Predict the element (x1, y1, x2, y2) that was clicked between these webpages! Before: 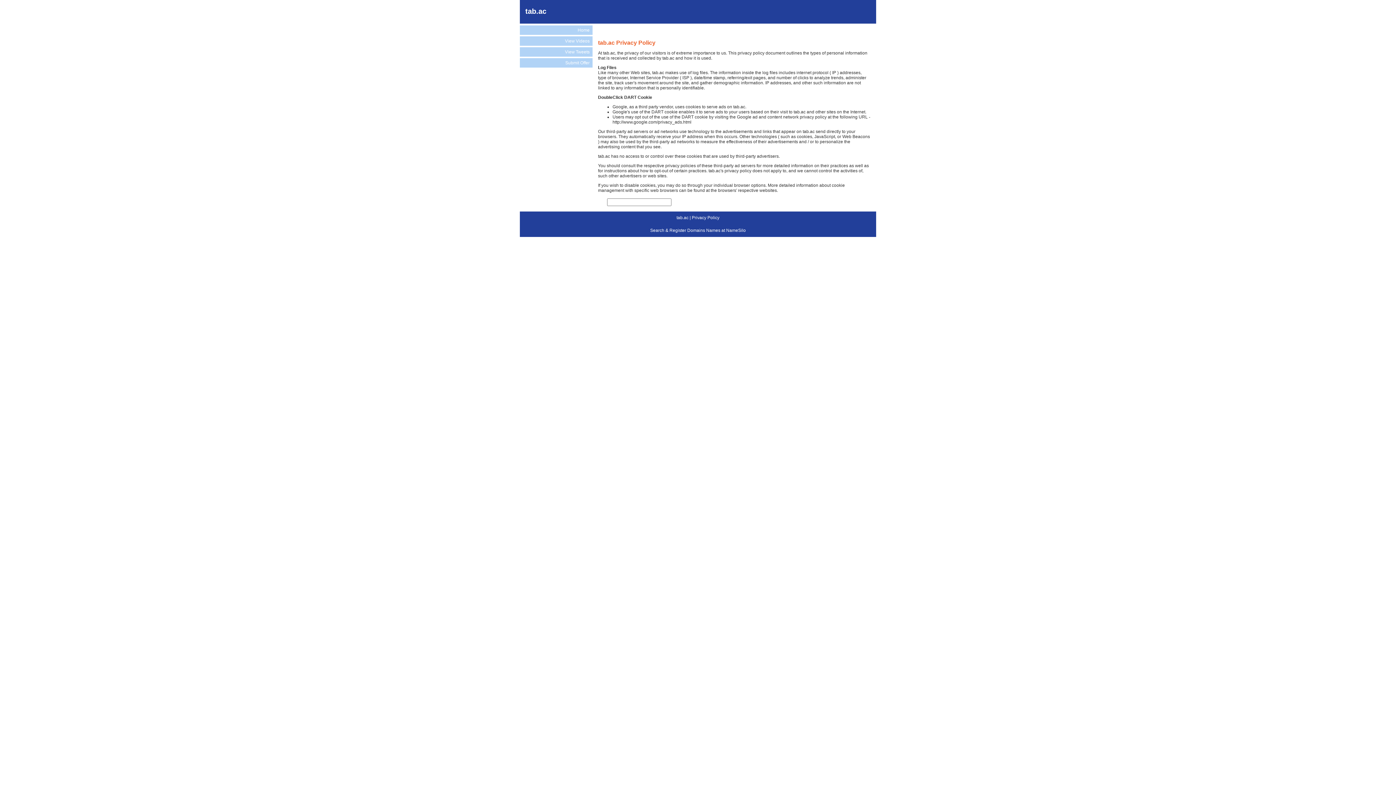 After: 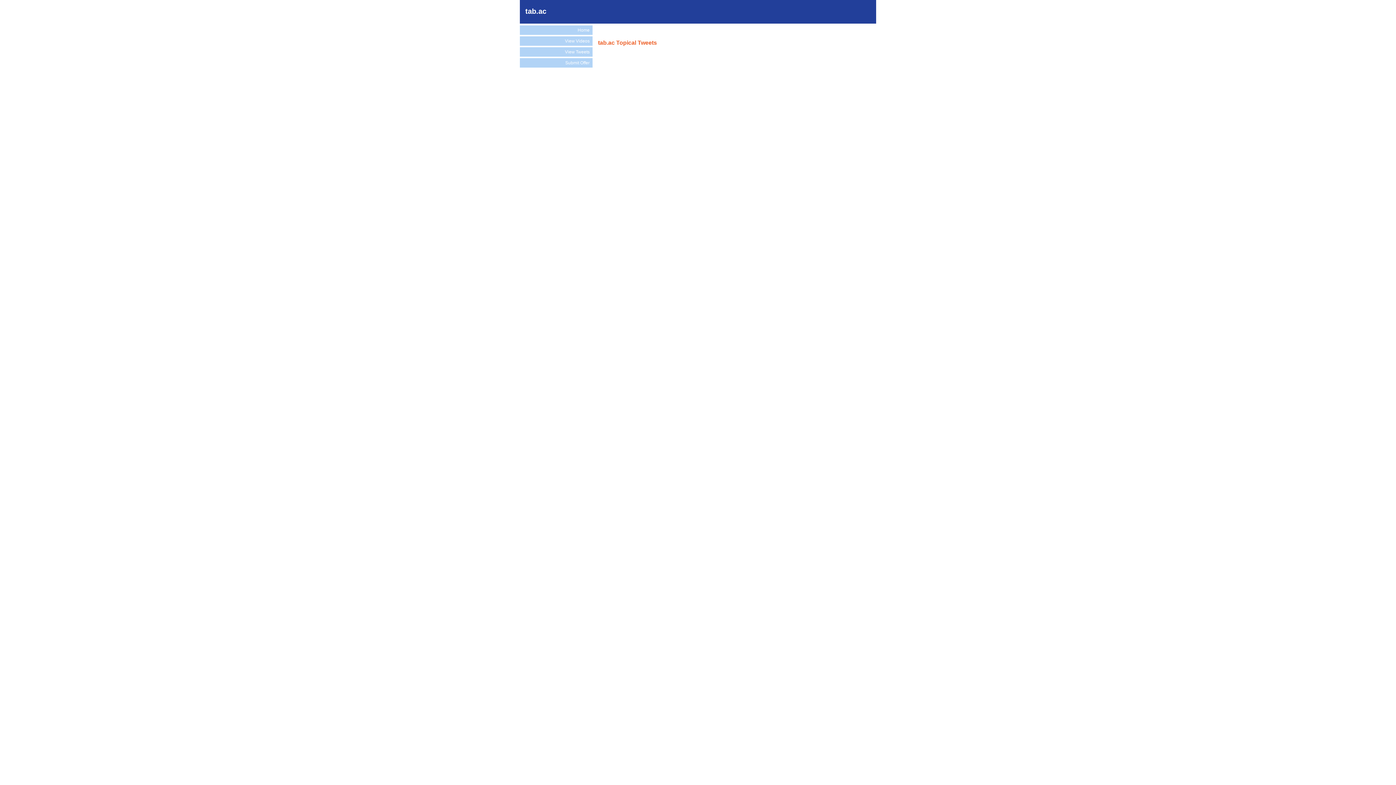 Action: label: View Tweets bbox: (520, 47, 592, 56)